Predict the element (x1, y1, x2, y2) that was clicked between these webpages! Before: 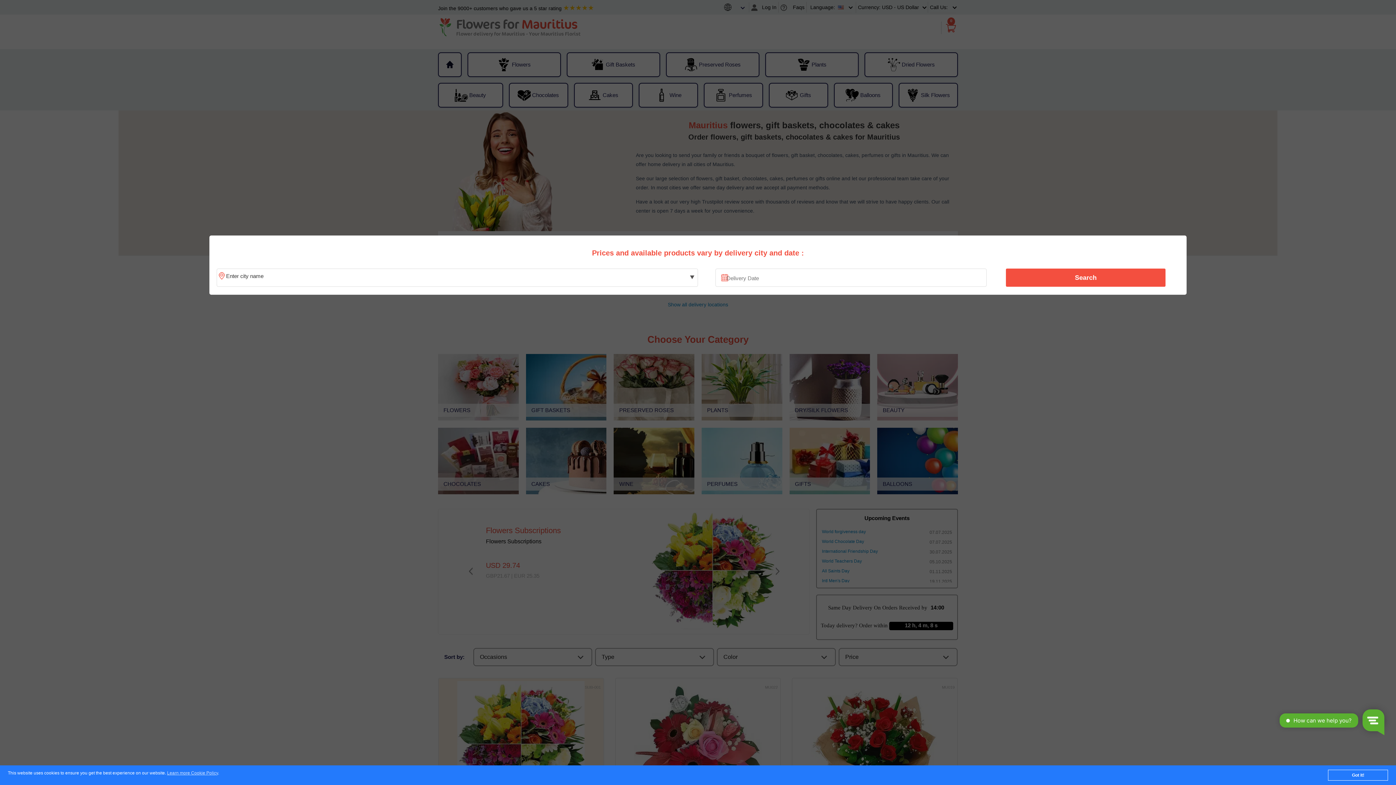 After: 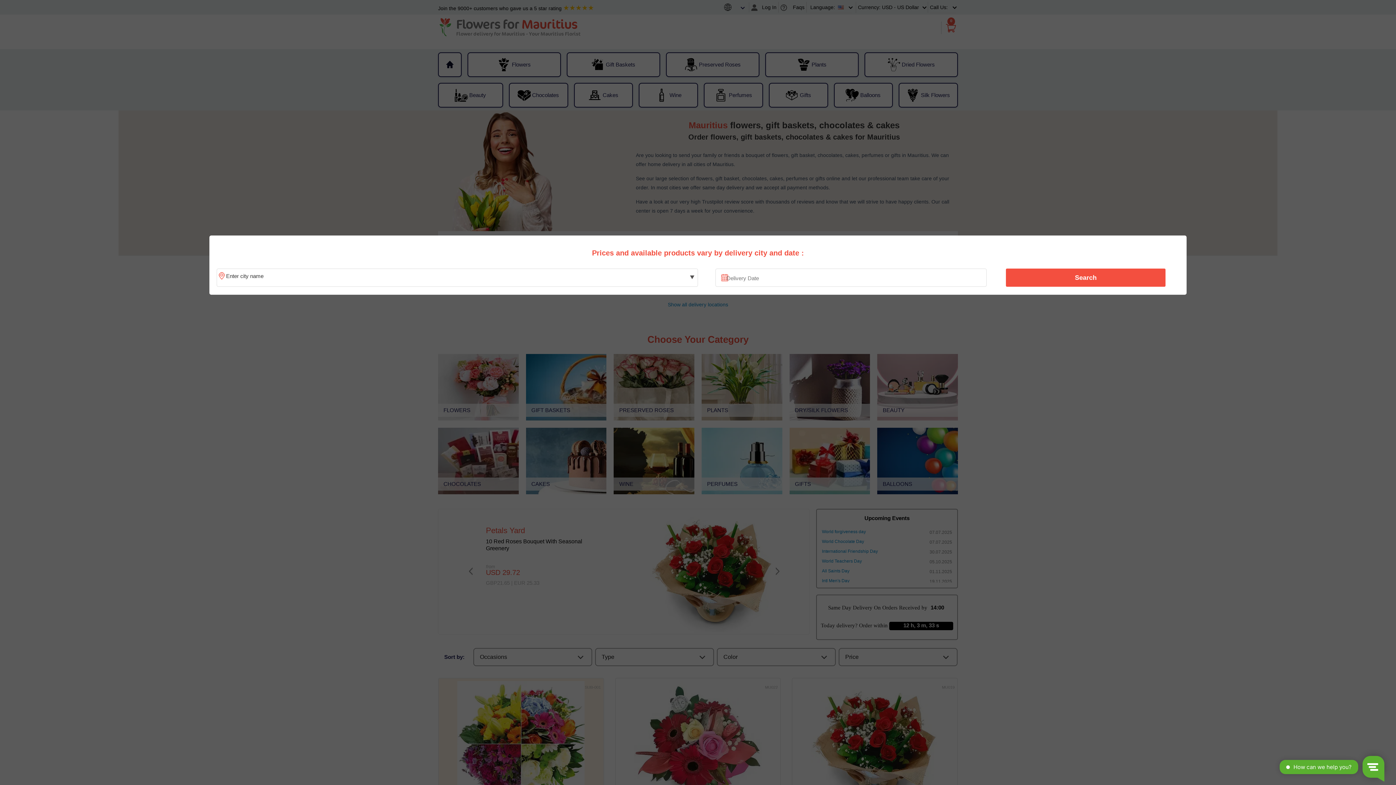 Action: bbox: (1328, 770, 1388, 781) label: Got it!